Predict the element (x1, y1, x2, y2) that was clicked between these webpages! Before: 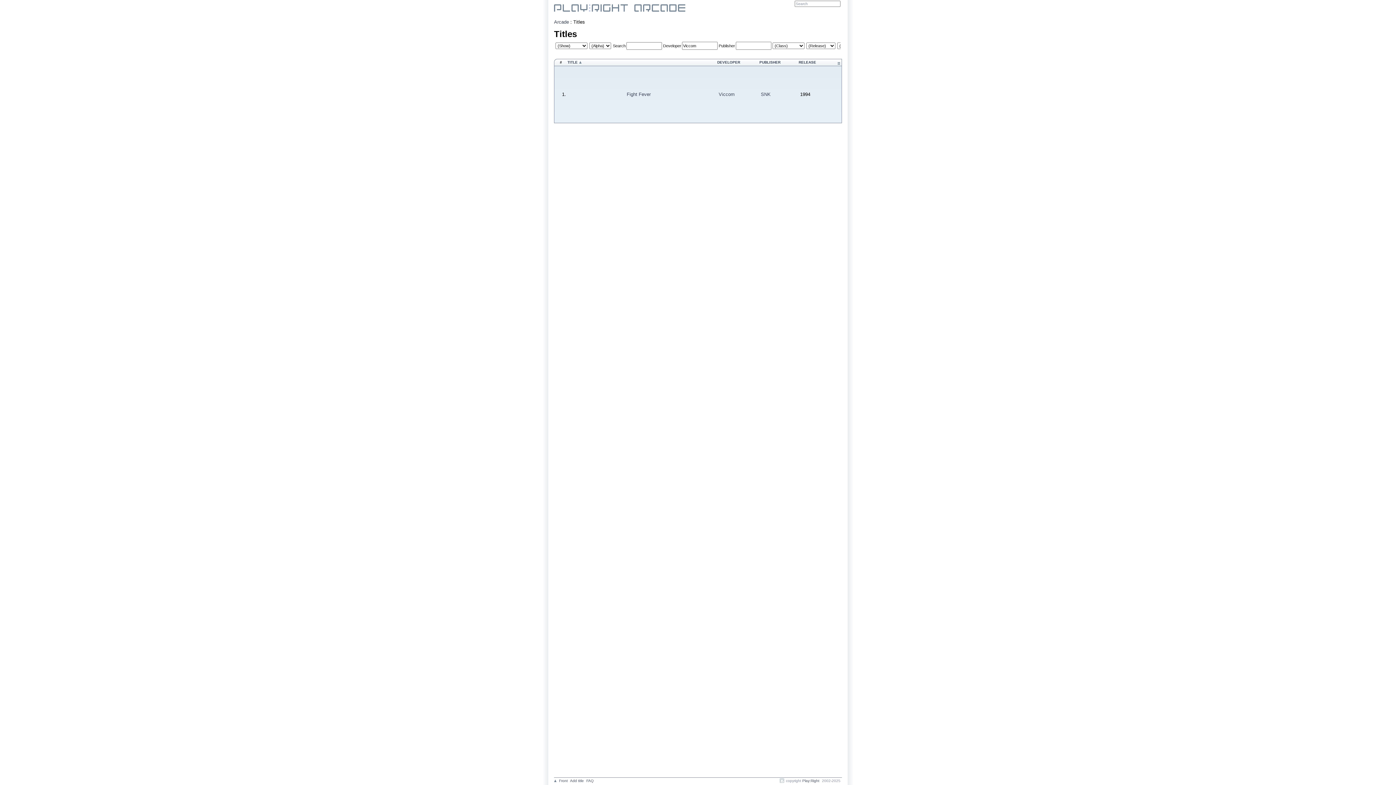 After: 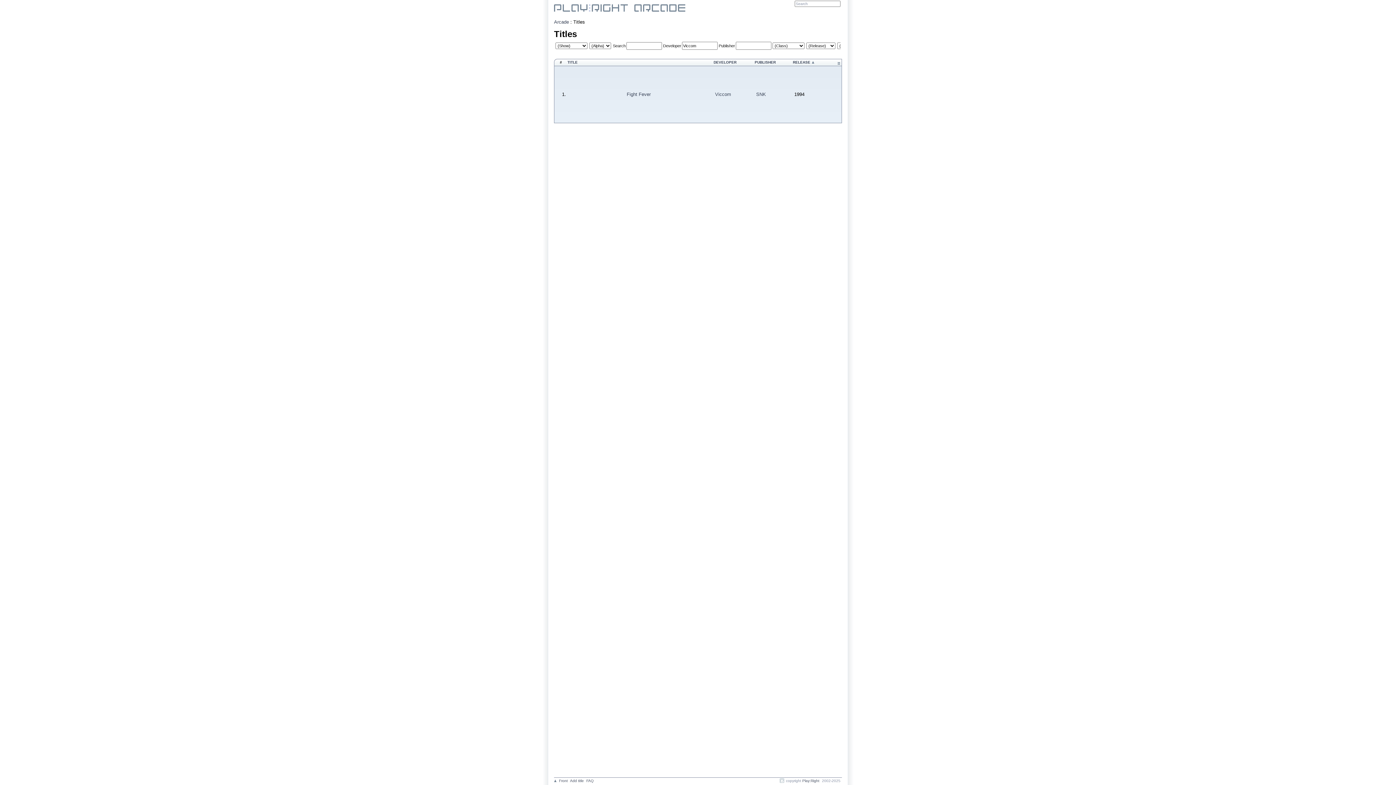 Action: label: RELEASE bbox: (798, 60, 816, 64)